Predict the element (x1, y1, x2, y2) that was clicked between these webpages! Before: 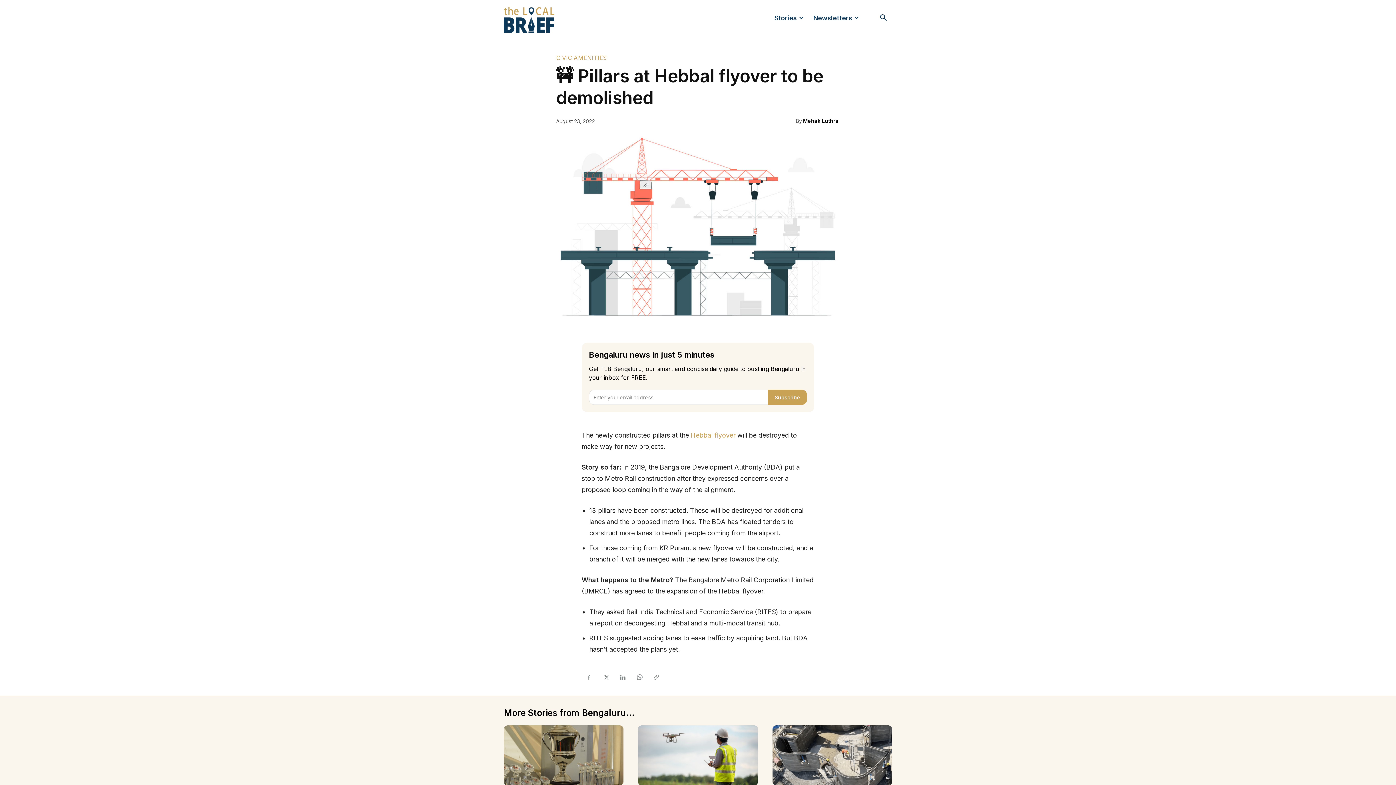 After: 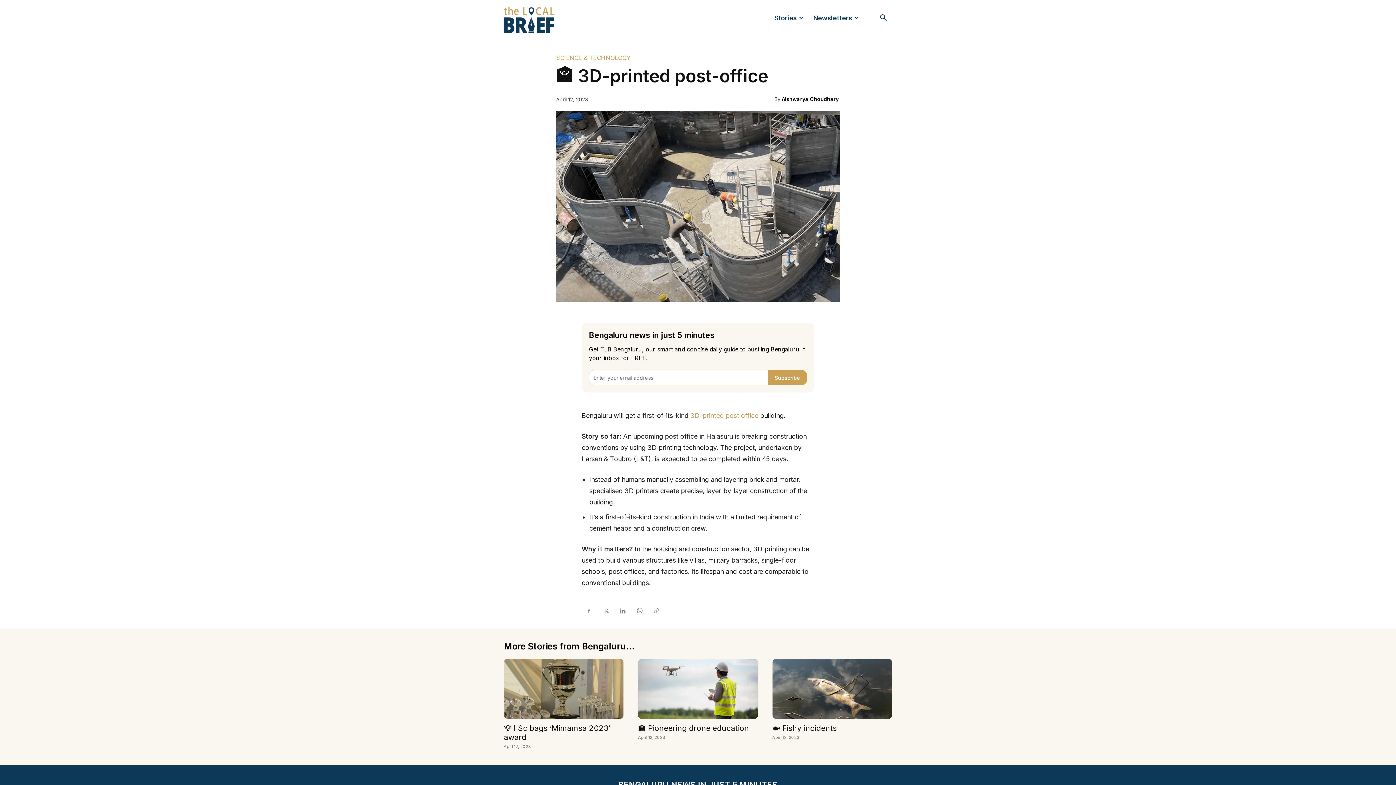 Action: bbox: (772, 725, 892, 785)